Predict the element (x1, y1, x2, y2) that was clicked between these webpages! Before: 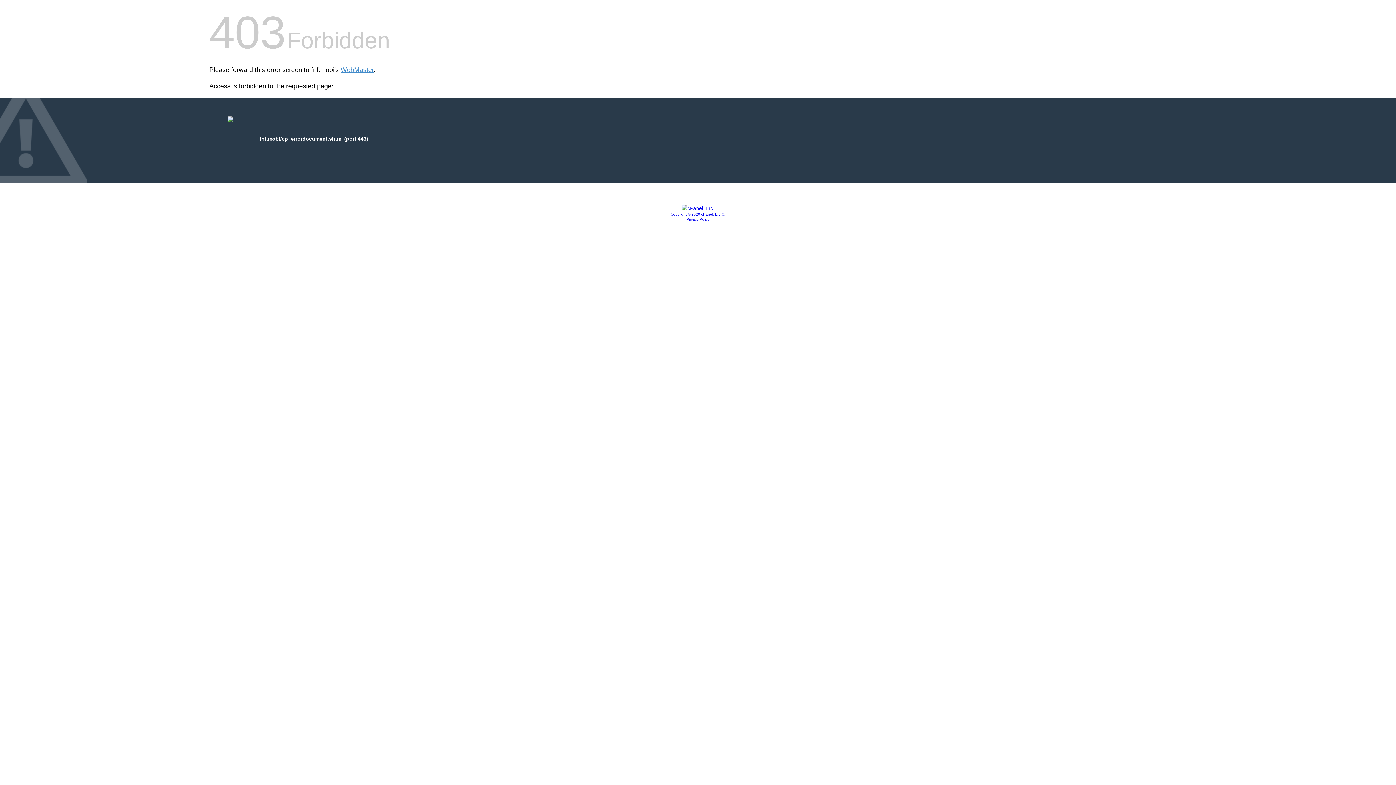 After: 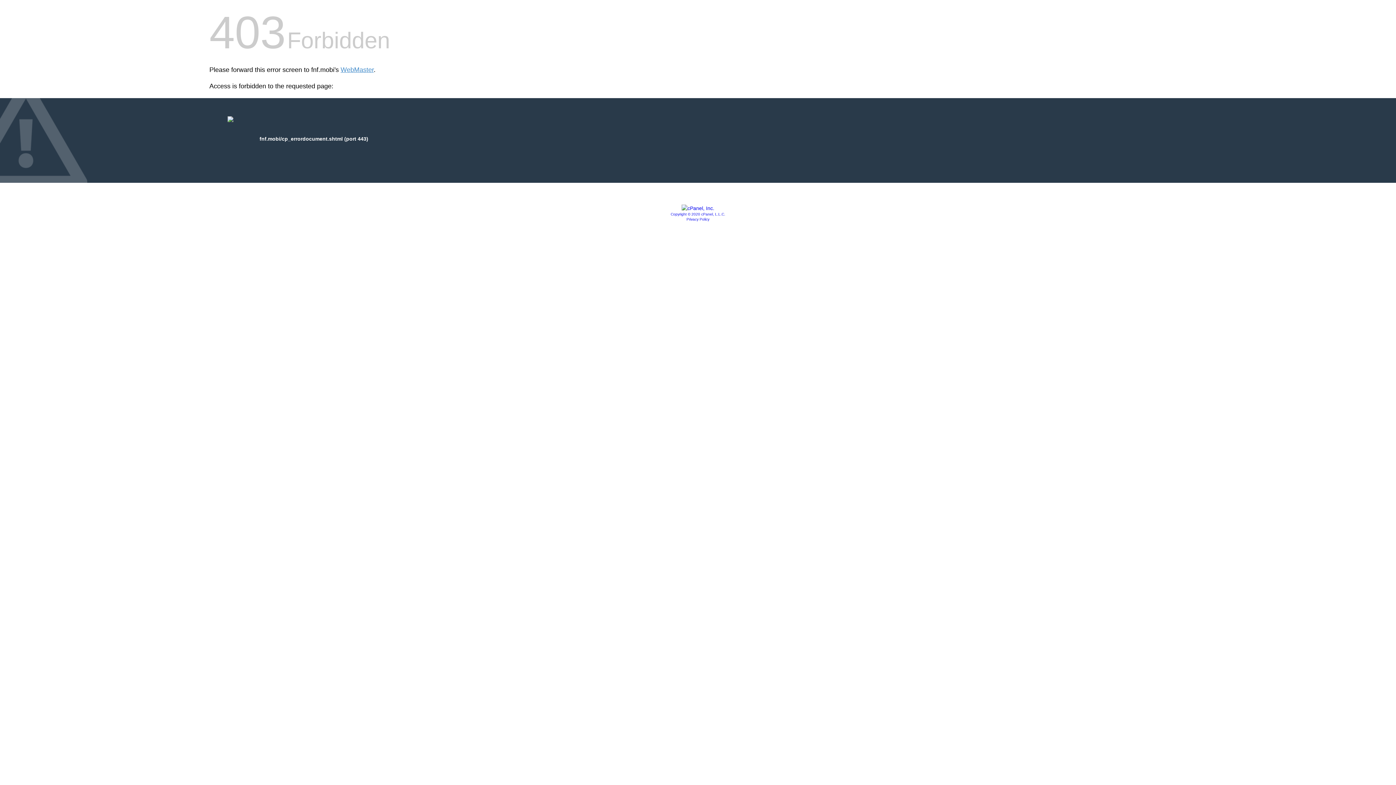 Action: bbox: (681, 205, 714, 211)